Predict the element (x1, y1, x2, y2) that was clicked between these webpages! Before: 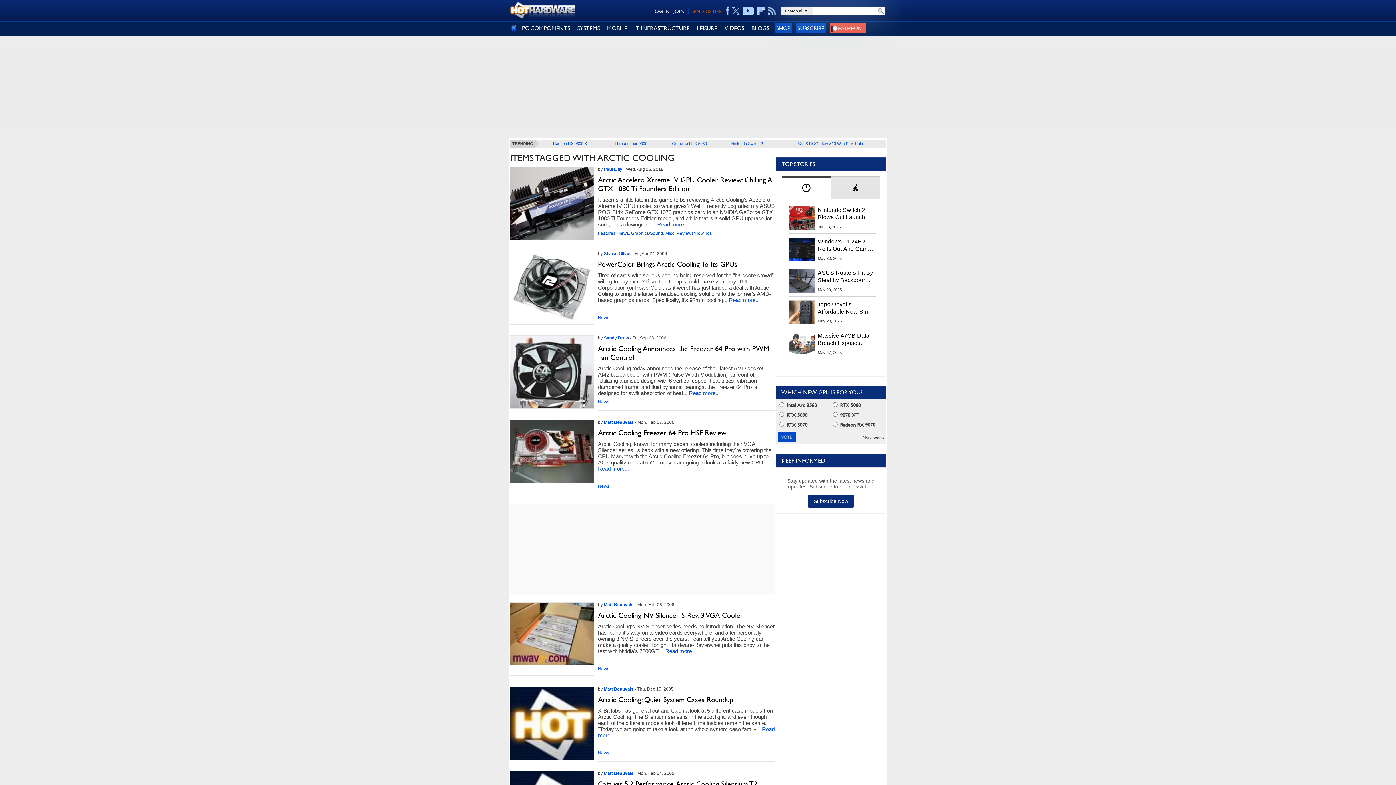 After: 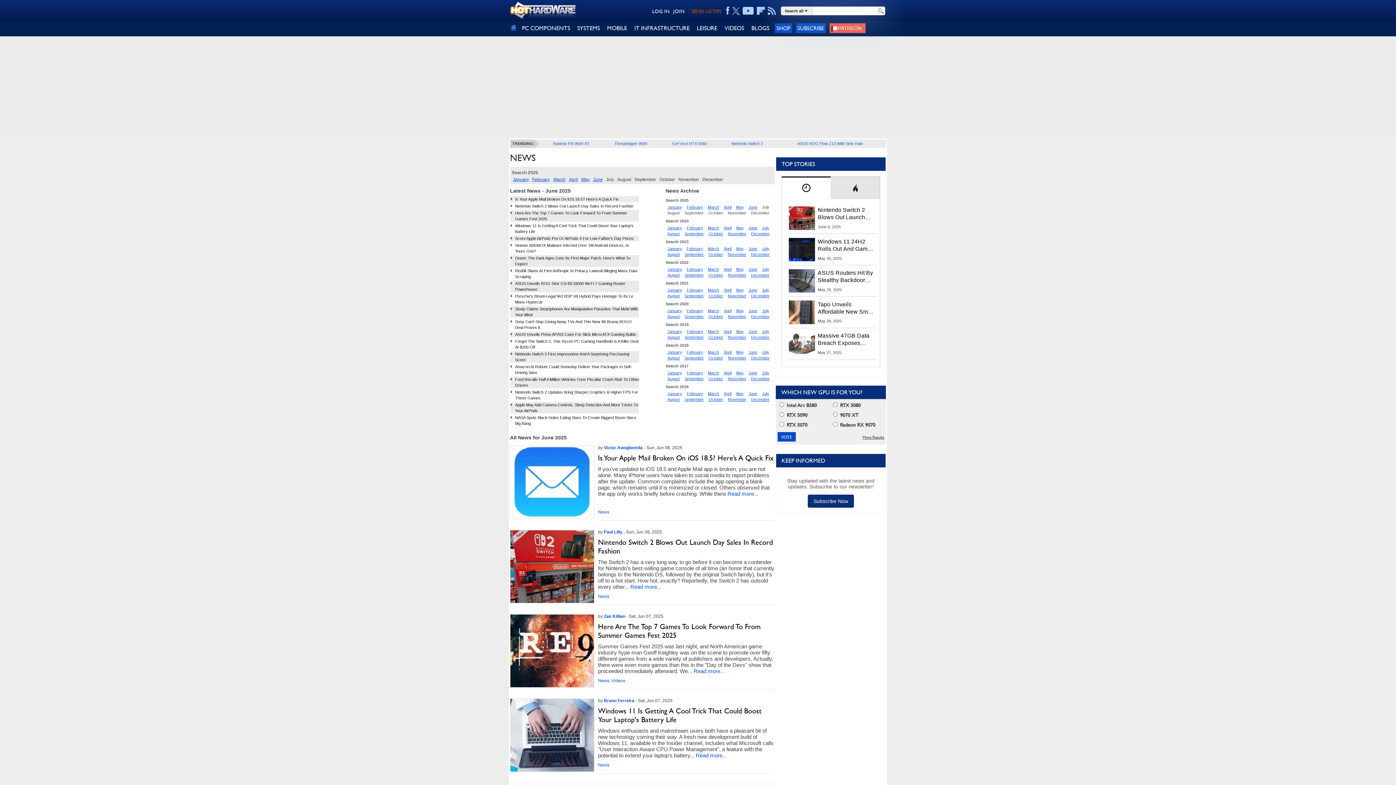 Action: bbox: (598, 750, 609, 756) label: News